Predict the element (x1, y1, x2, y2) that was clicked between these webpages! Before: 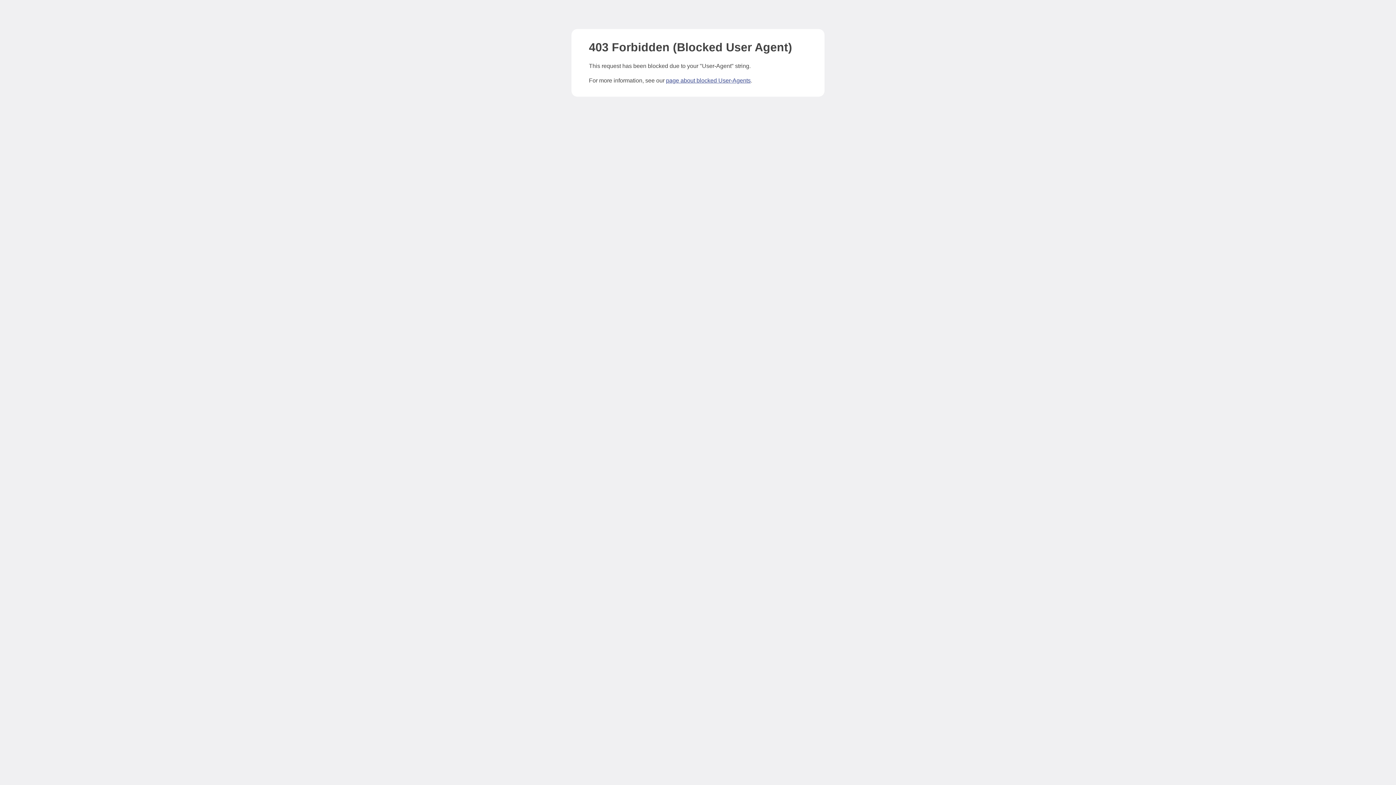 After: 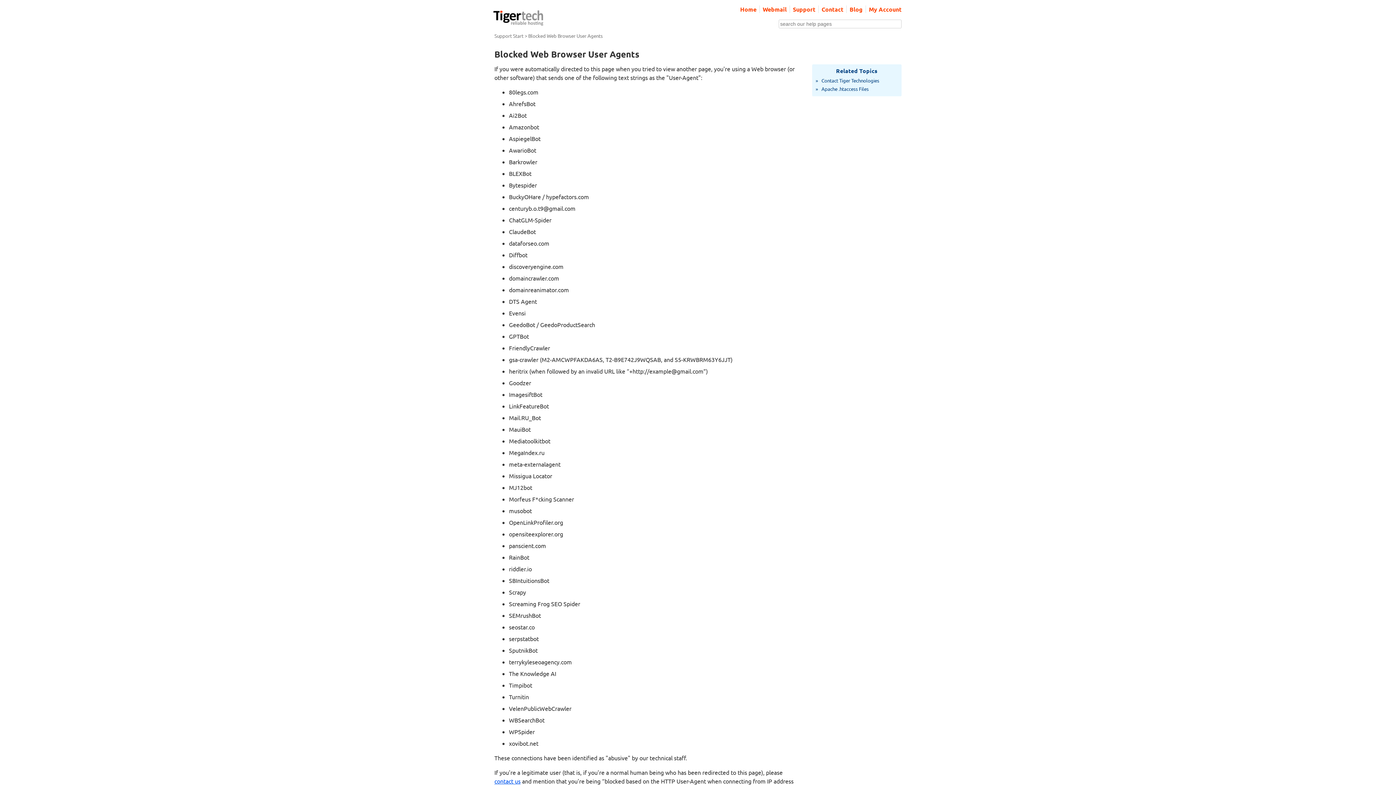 Action: label: page about blocked User-Agents bbox: (666, 77, 750, 83)